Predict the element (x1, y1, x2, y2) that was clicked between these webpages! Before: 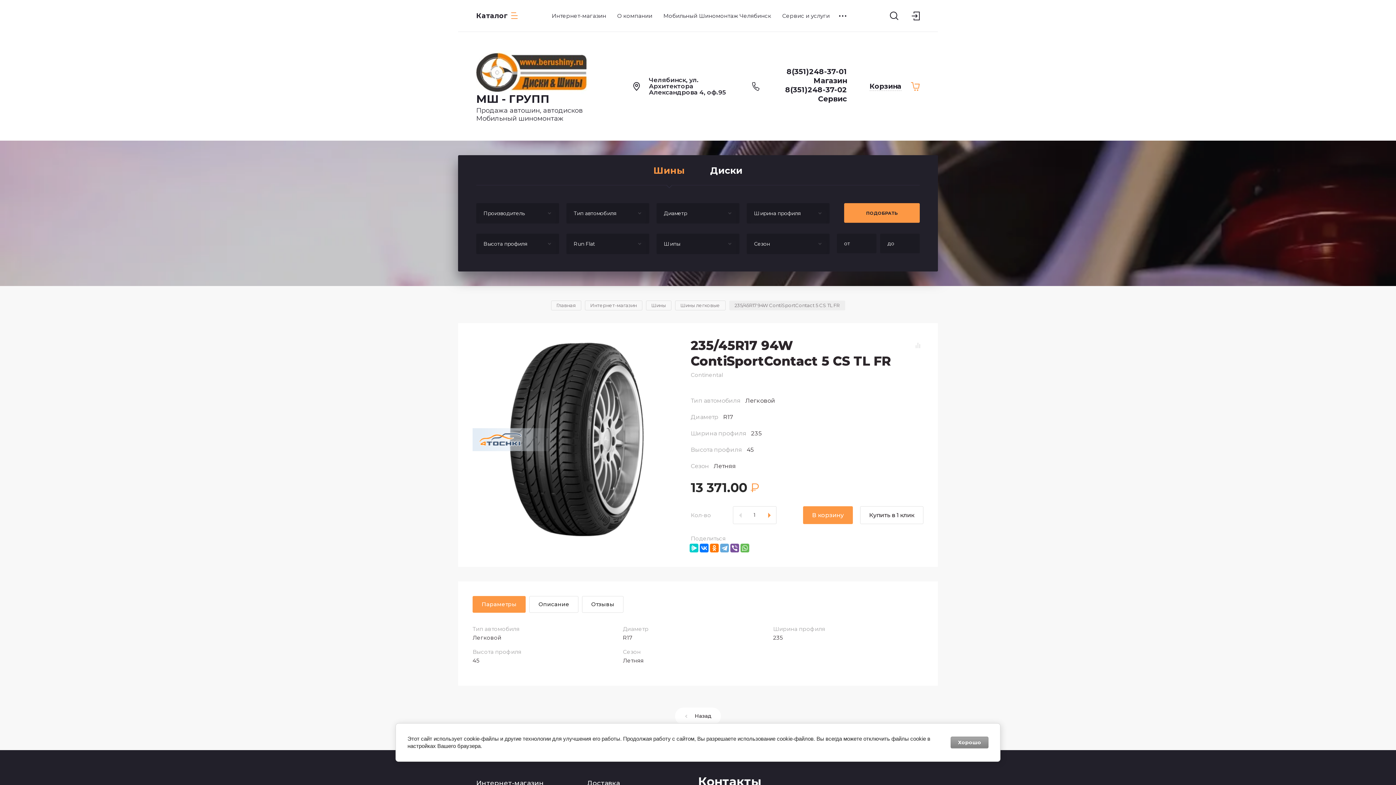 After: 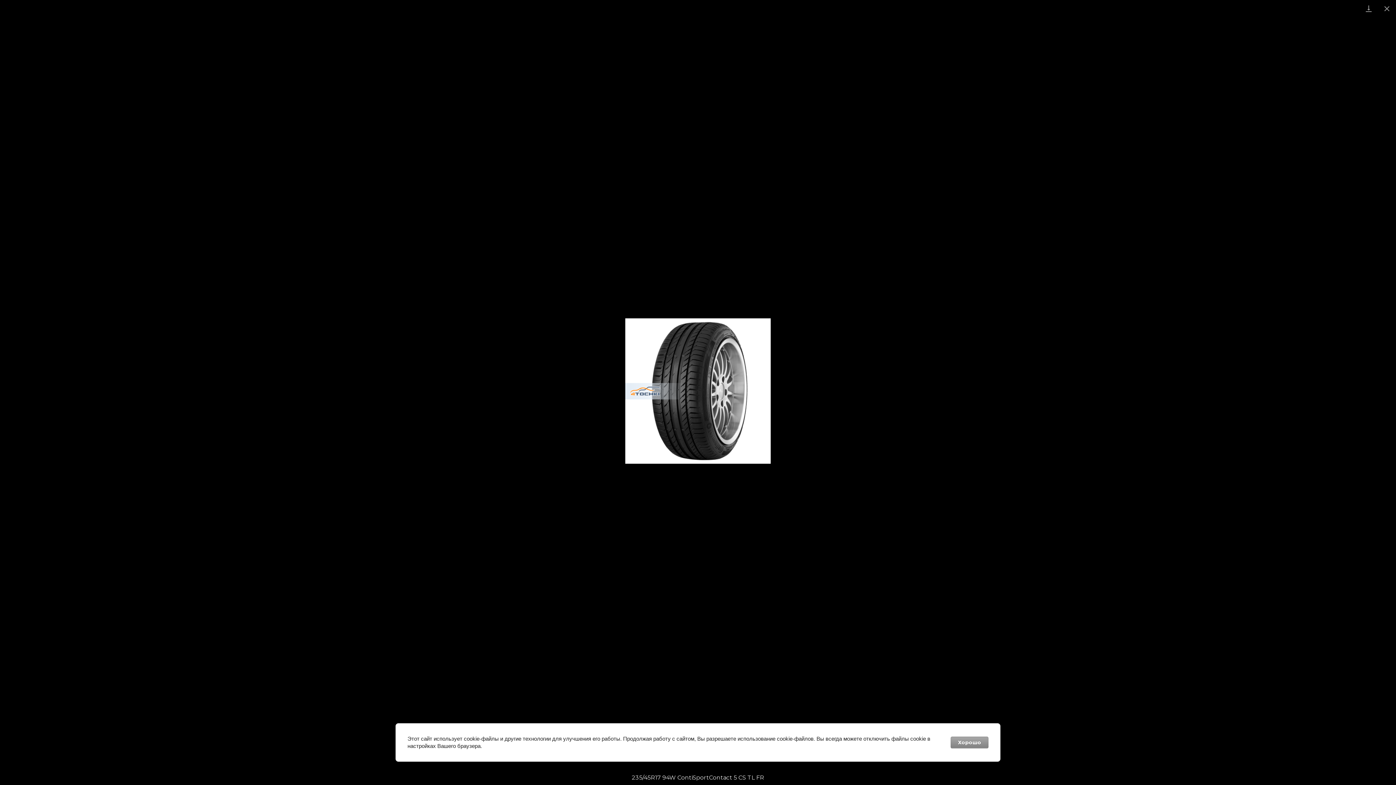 Action: bbox: (472, 337, 676, 541)